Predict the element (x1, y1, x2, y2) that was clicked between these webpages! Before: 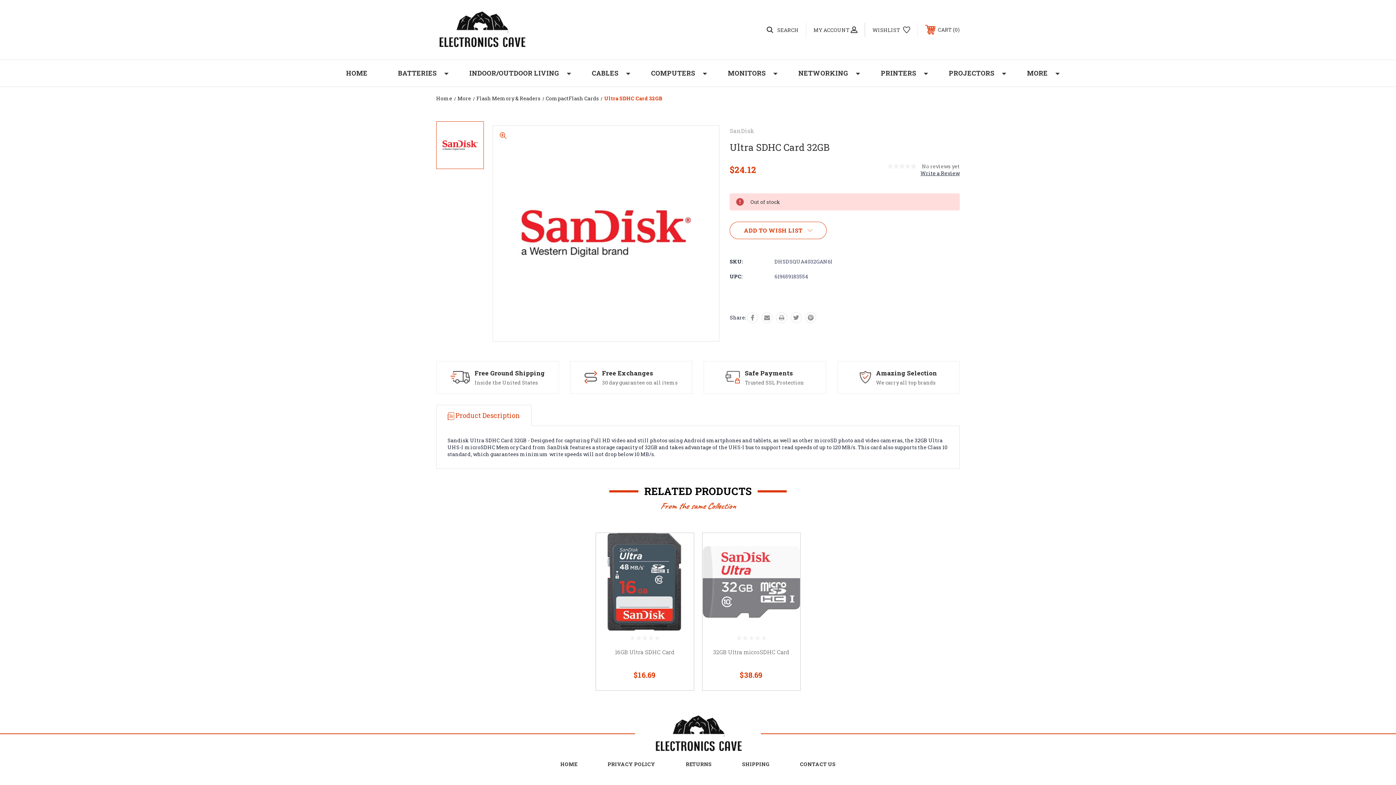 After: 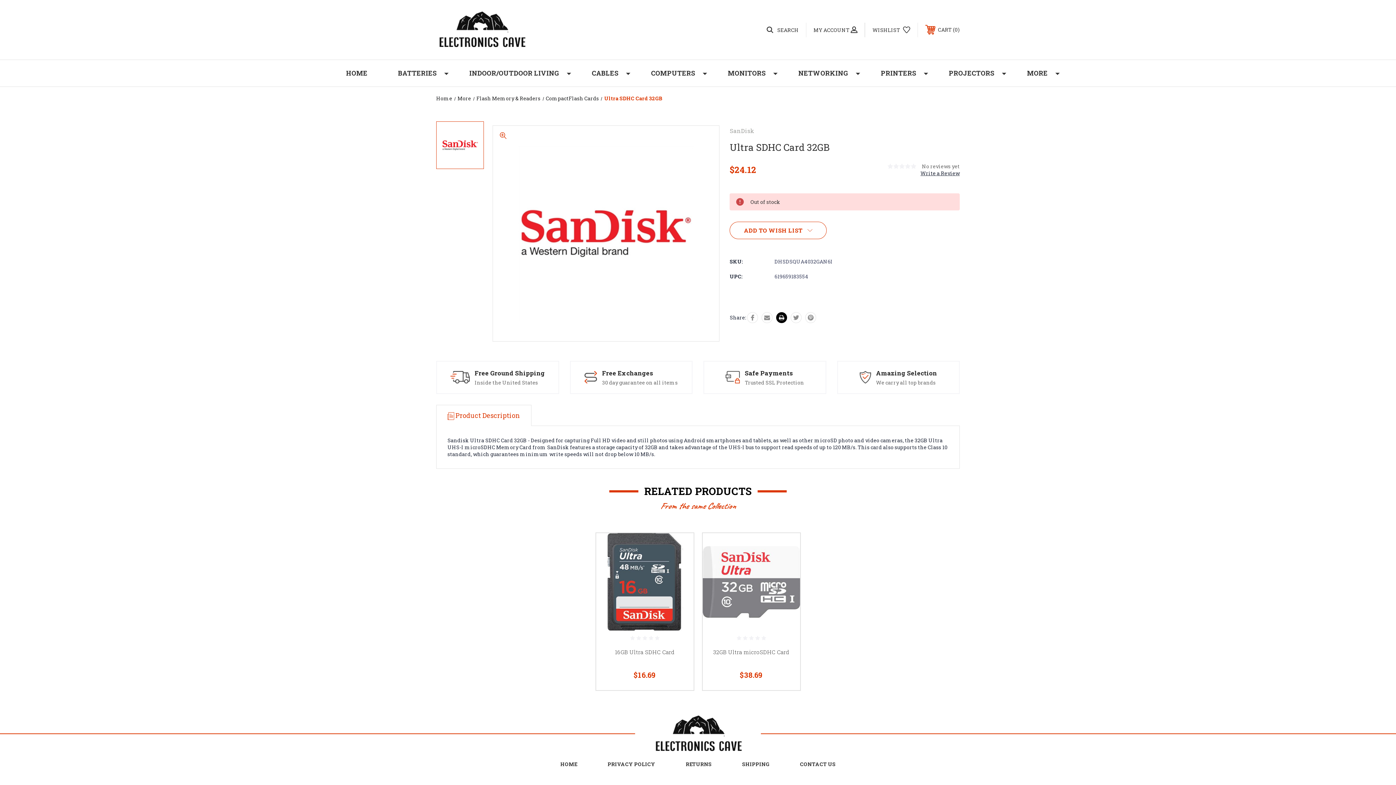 Action: bbox: (776, 312, 787, 323)